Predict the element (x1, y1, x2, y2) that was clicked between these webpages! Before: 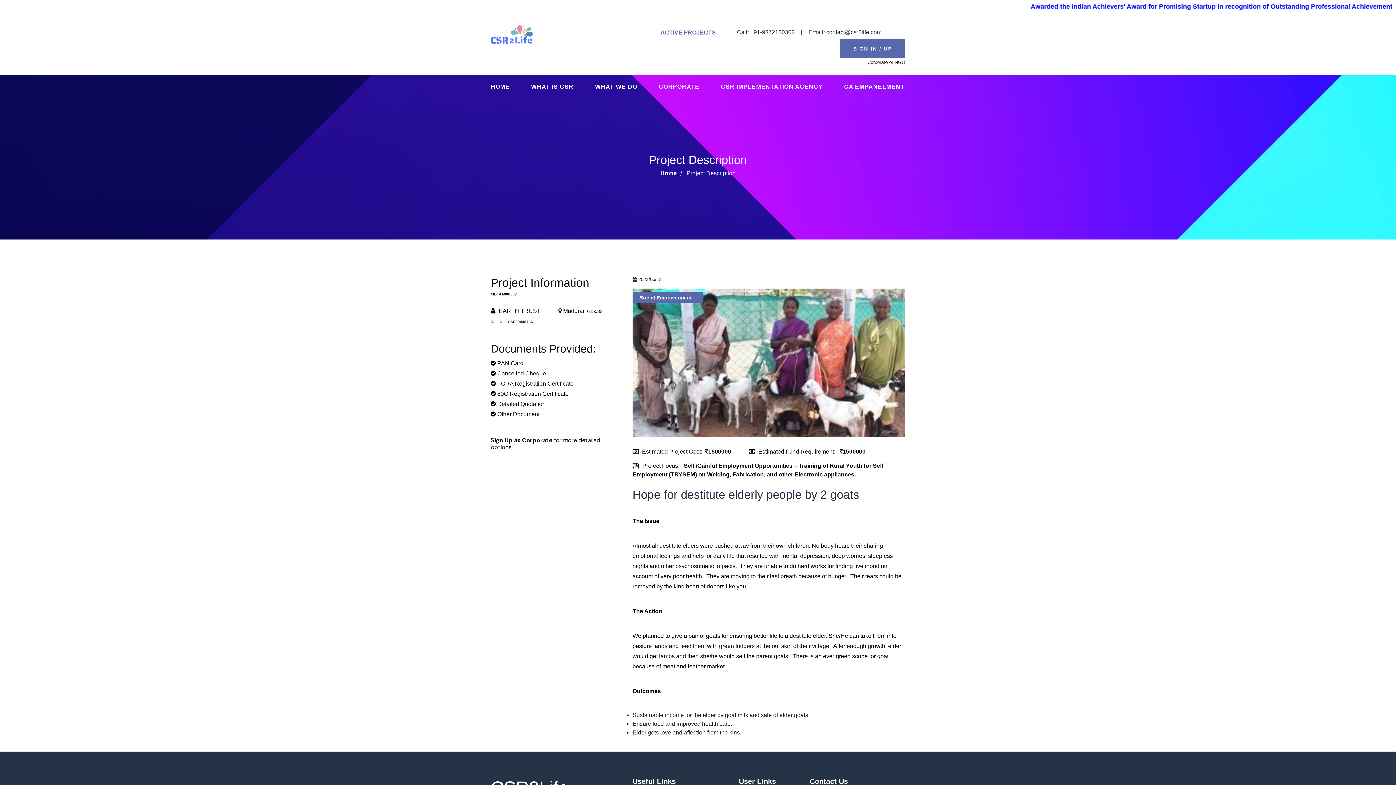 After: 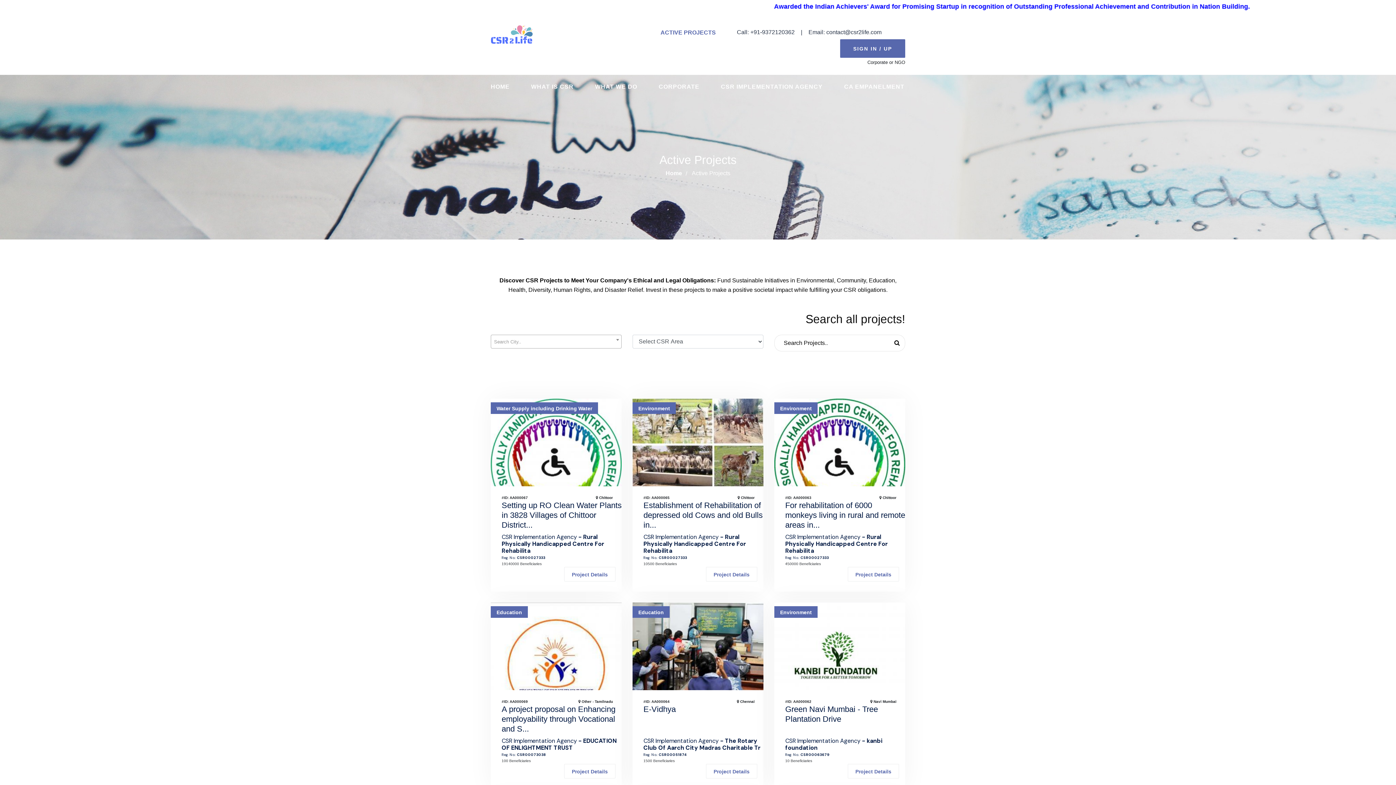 Action: bbox: (656, 26, 720, 39) label: ACTIVE PROJECTS